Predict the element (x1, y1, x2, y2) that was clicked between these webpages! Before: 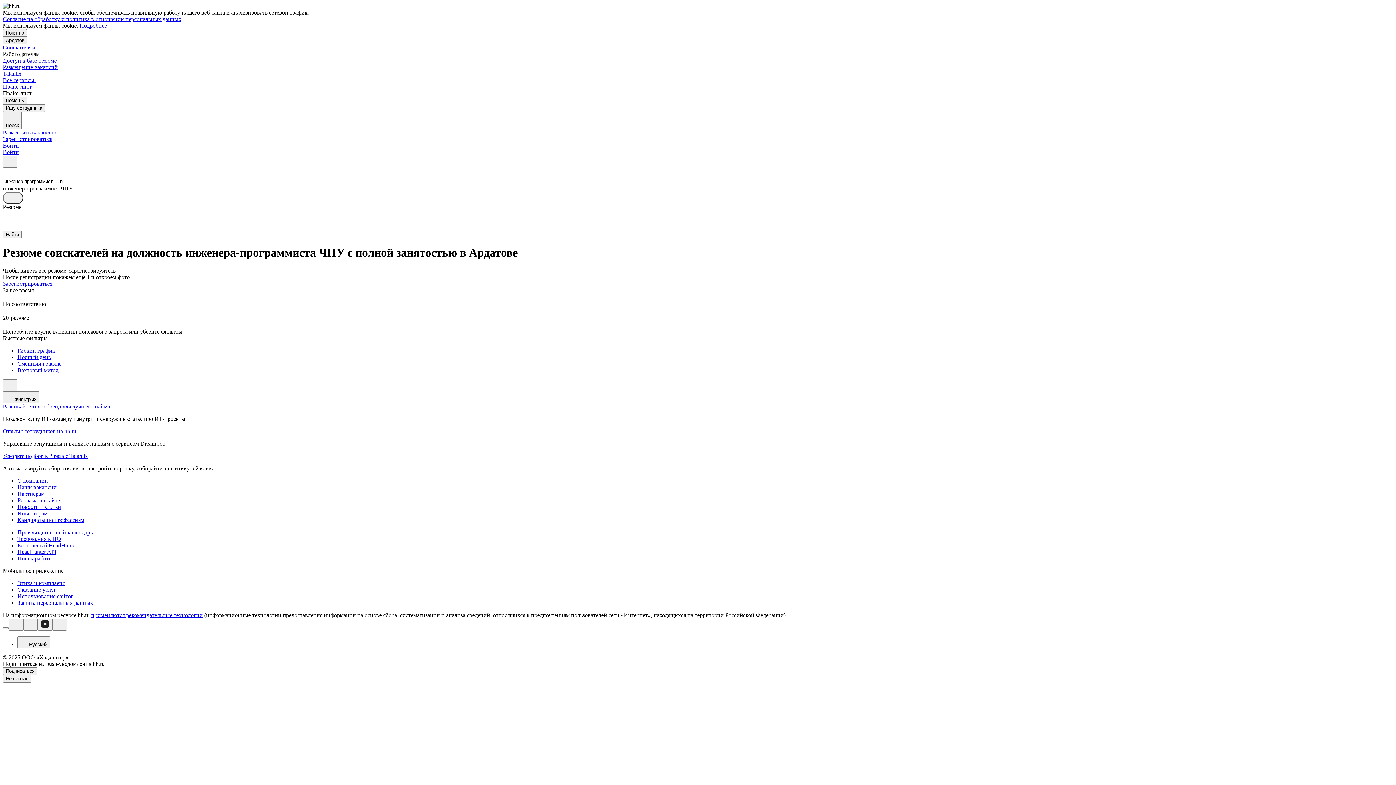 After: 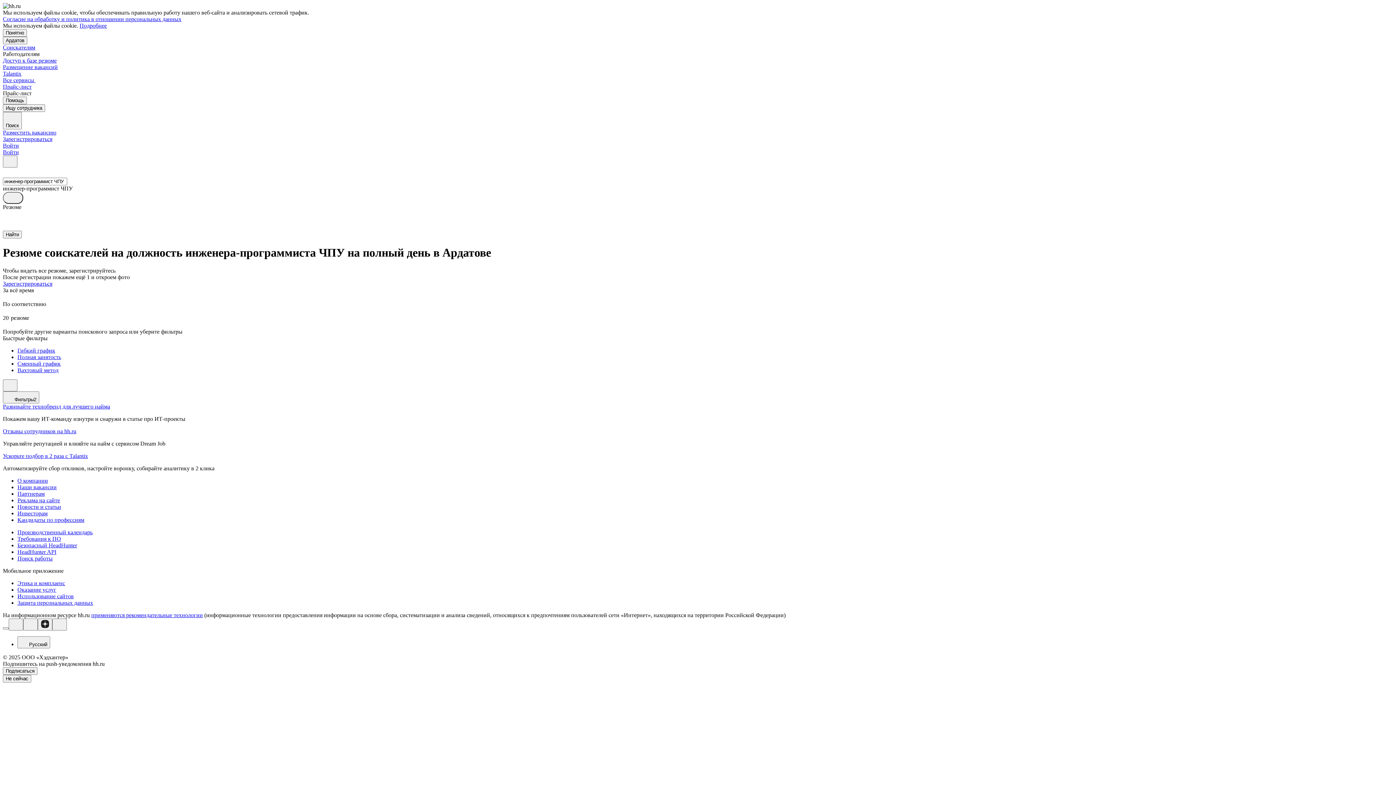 Action: bbox: (17, 354, 1393, 360) label: Полный день